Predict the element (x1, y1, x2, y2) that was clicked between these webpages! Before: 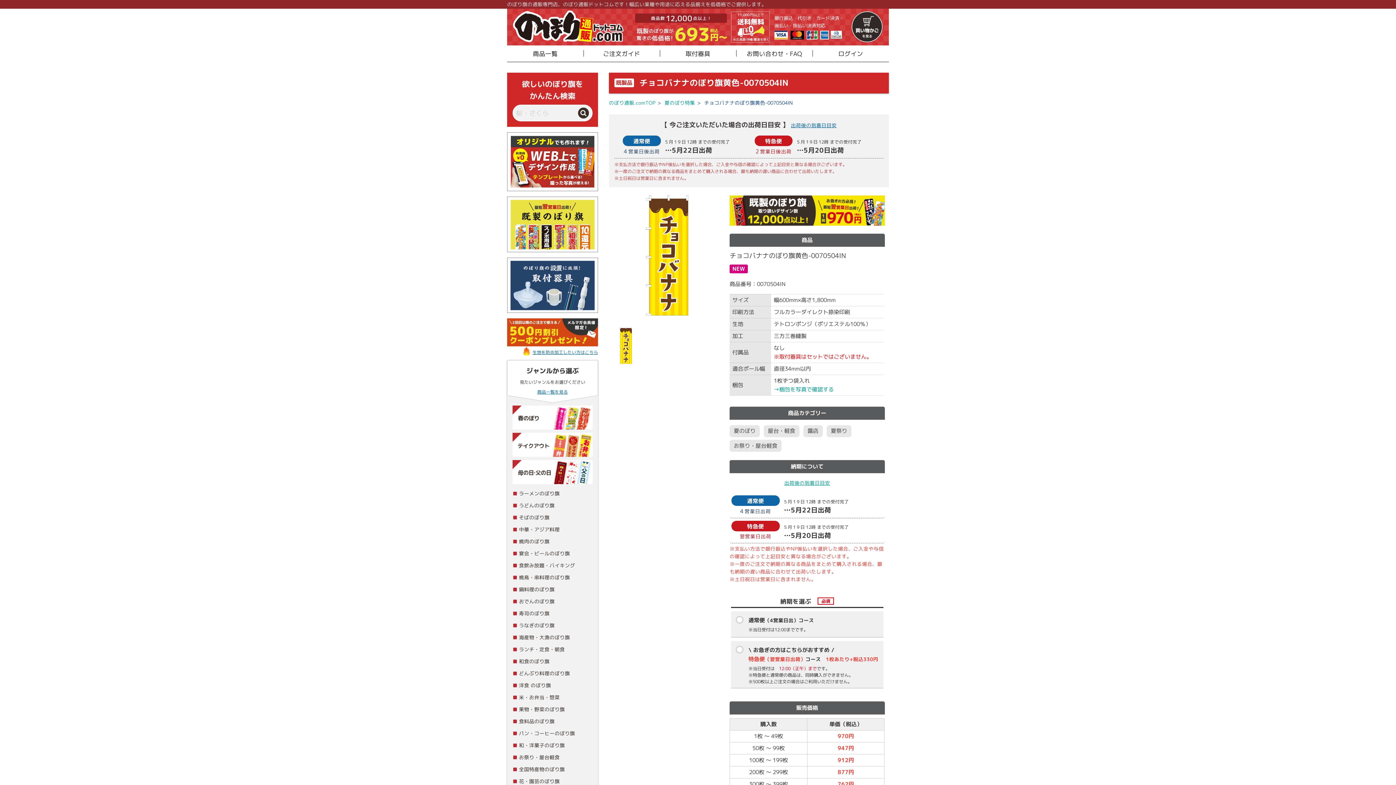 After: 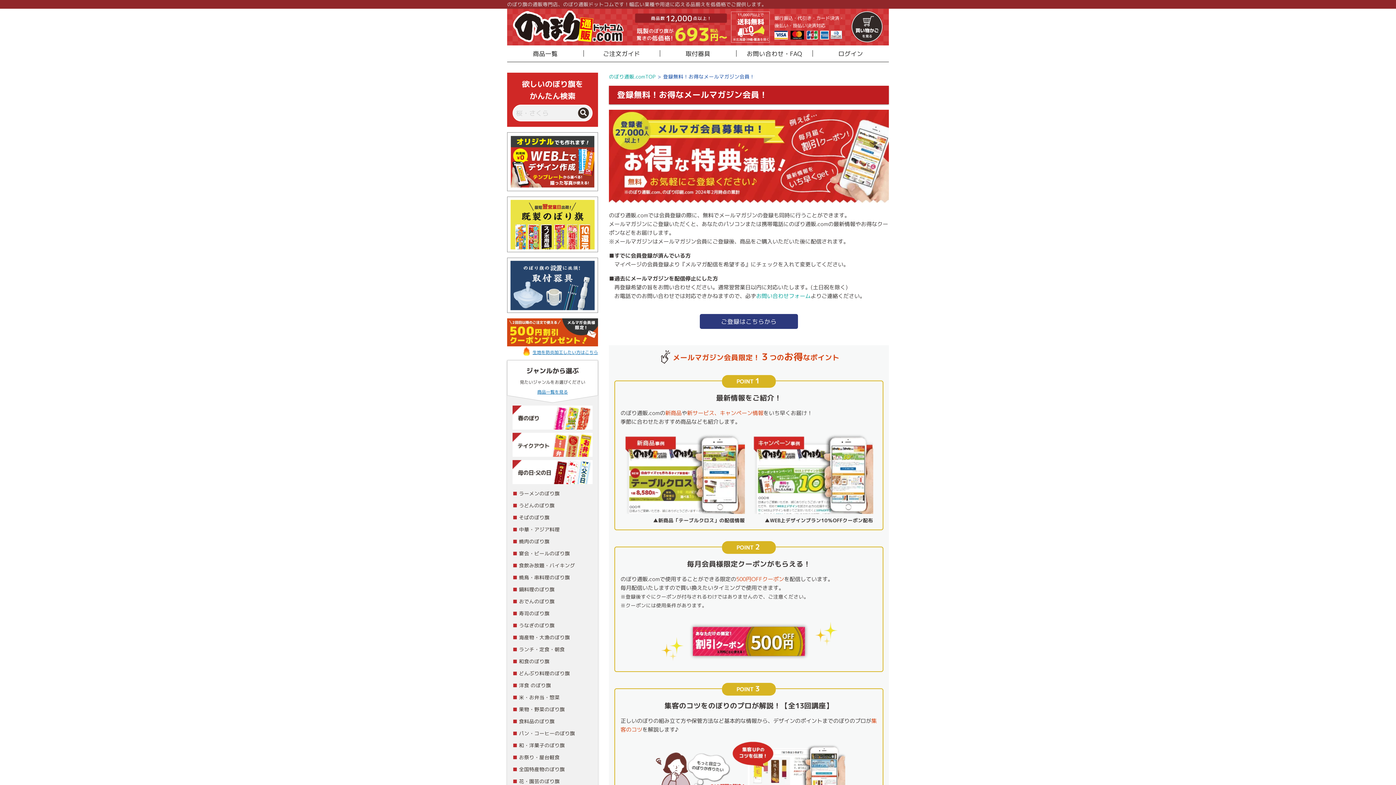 Action: bbox: (507, 340, 598, 348)